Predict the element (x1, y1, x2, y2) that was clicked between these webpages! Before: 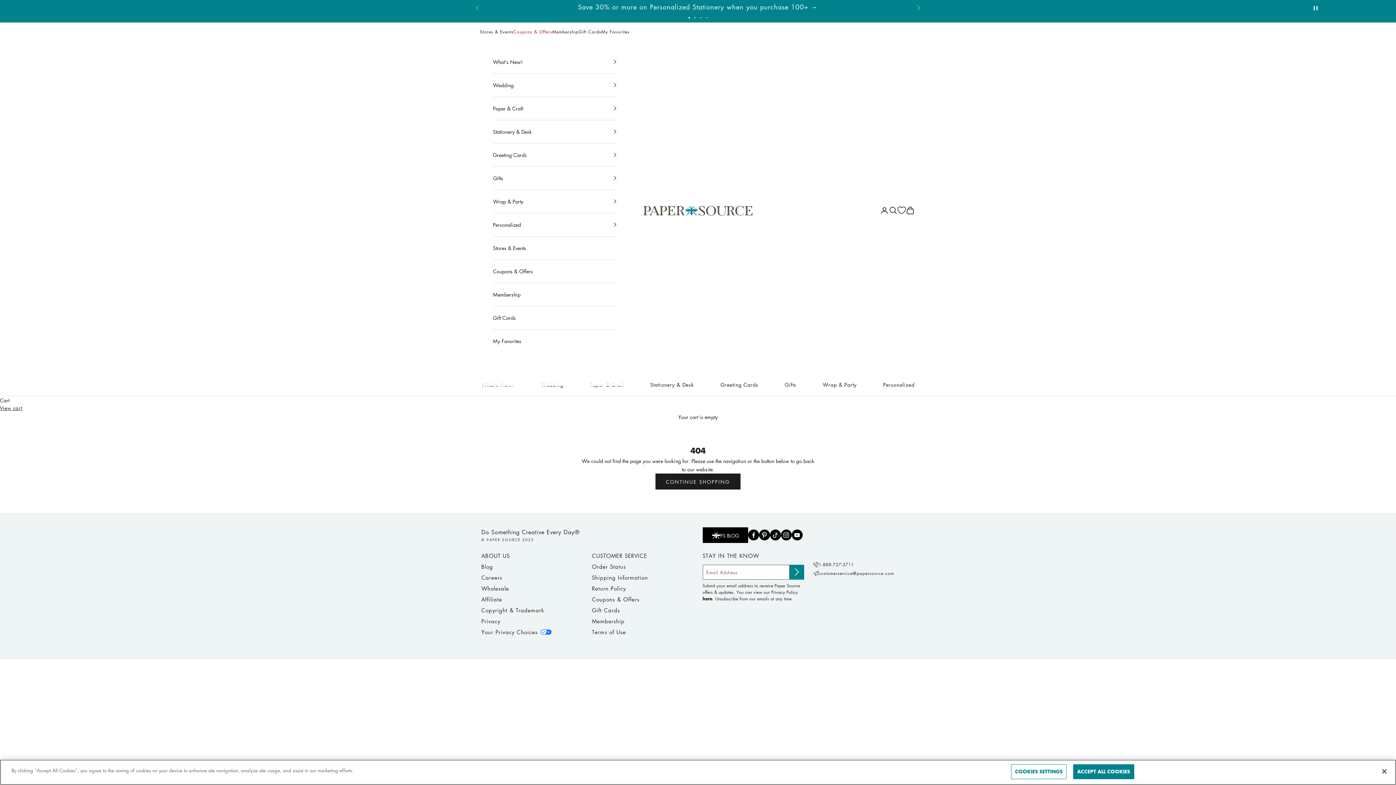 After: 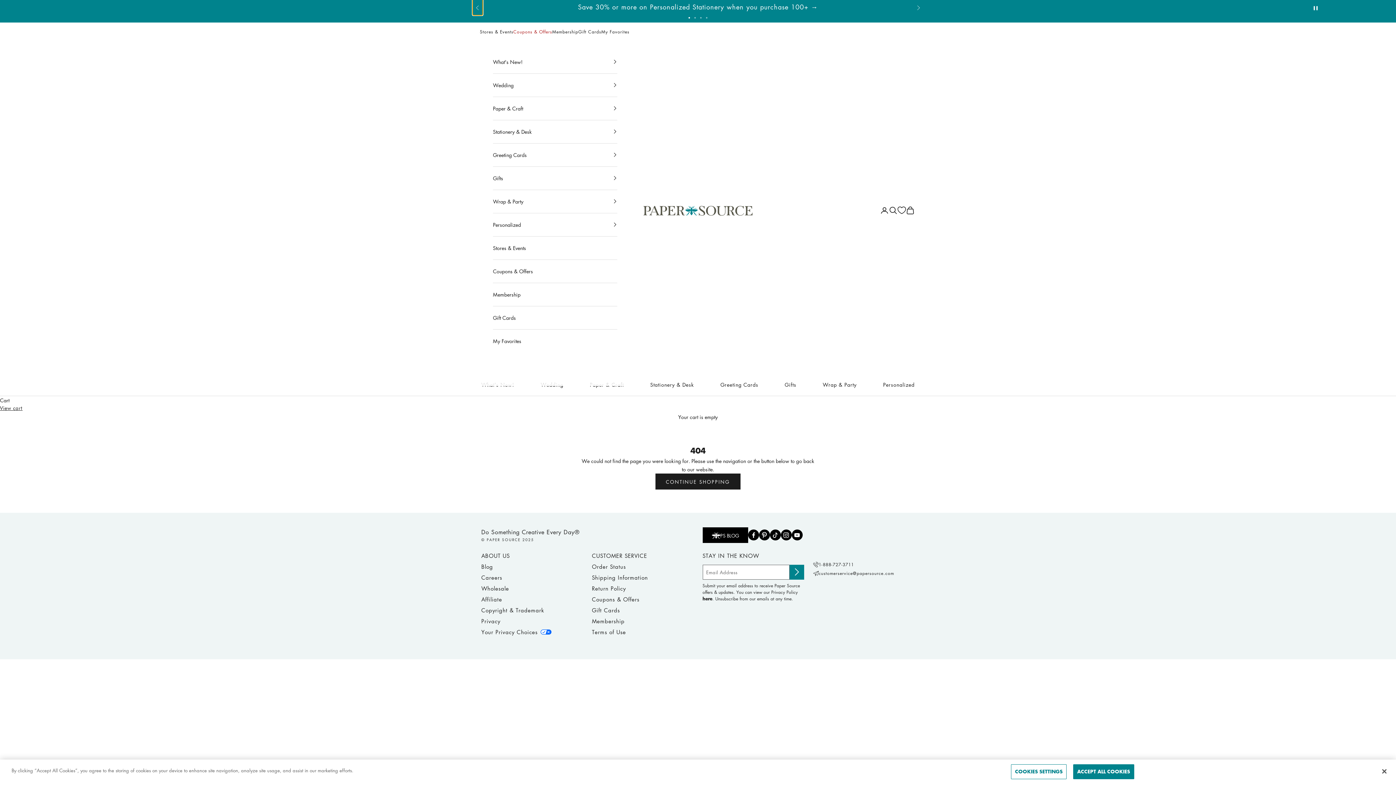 Action: bbox: (475, 1, 480, 12) label: Previous